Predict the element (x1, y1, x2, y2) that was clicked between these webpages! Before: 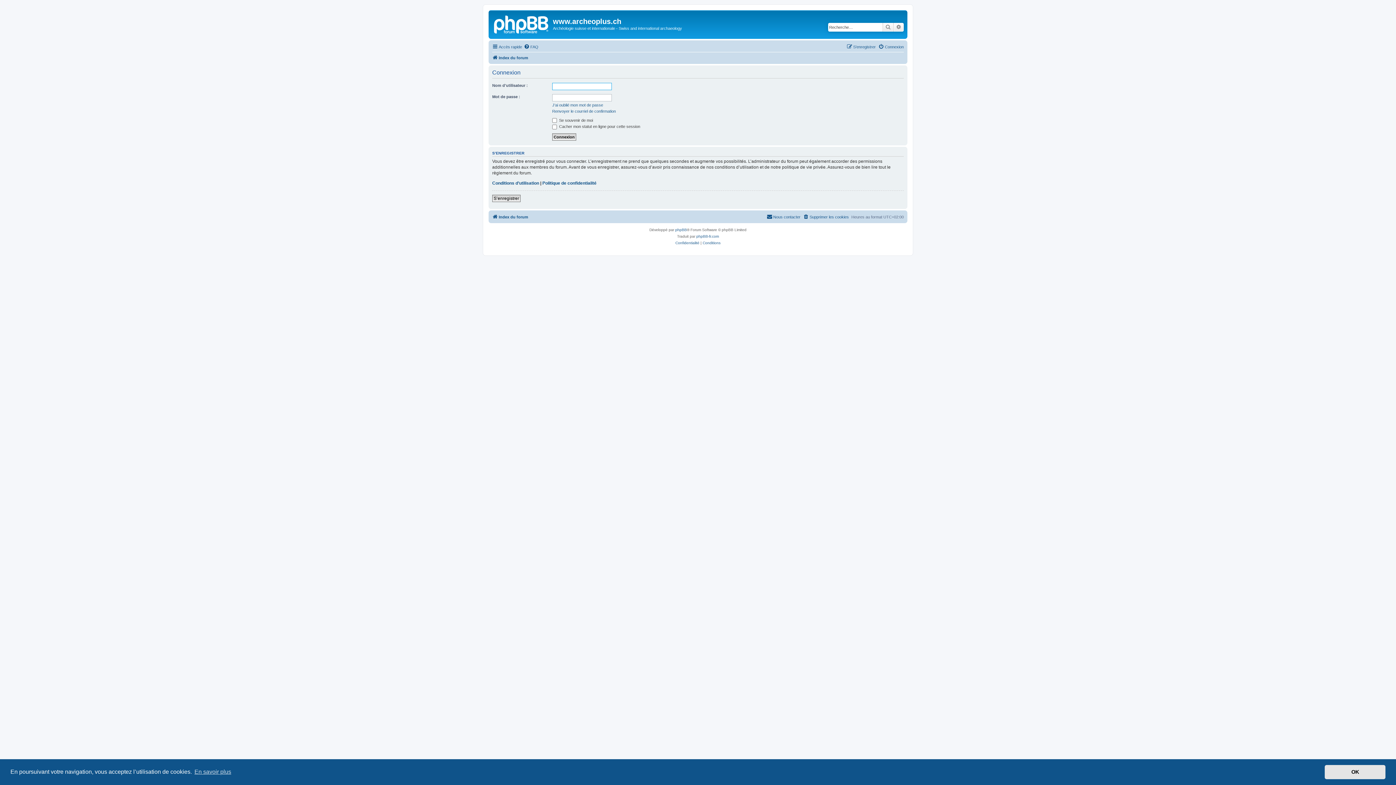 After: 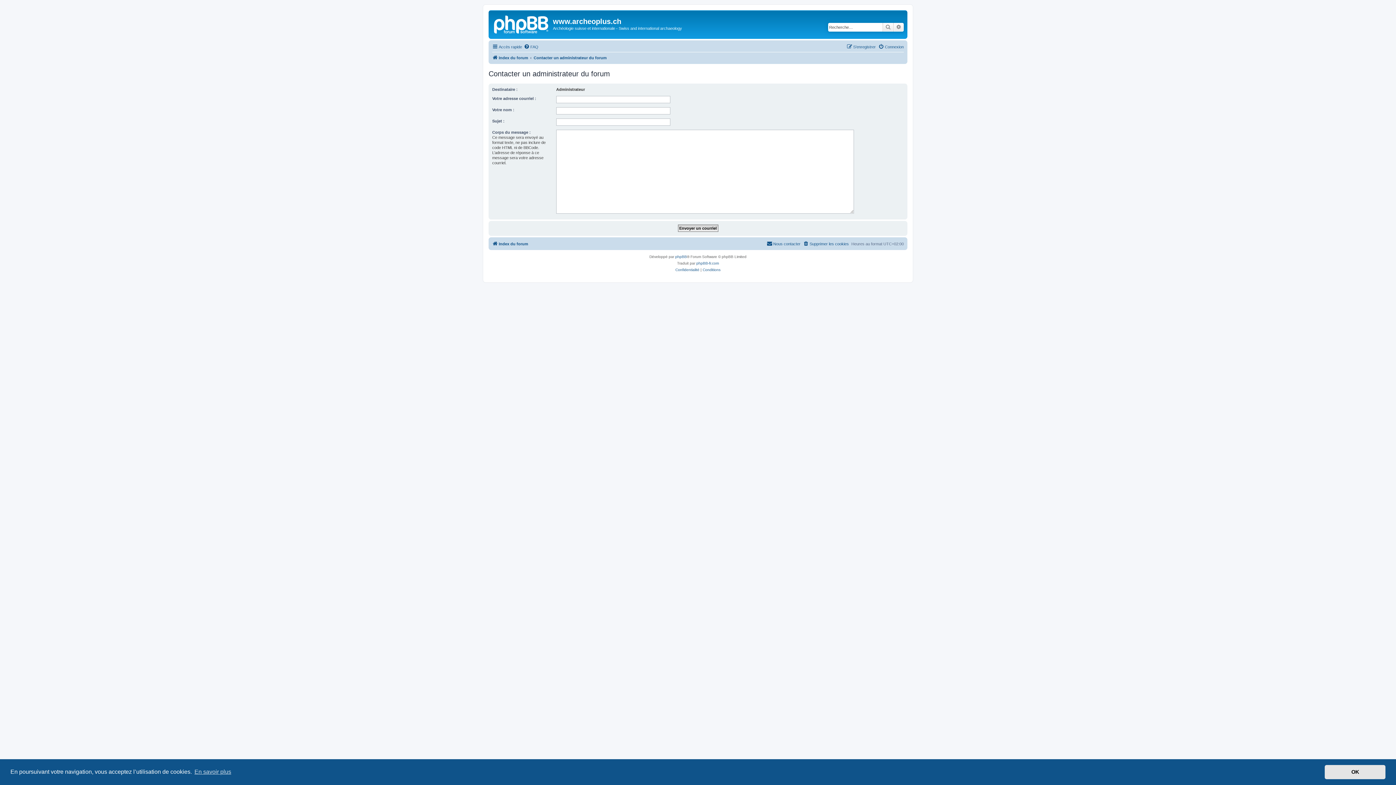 Action: bbox: (766, 212, 800, 221) label: Nous contacter